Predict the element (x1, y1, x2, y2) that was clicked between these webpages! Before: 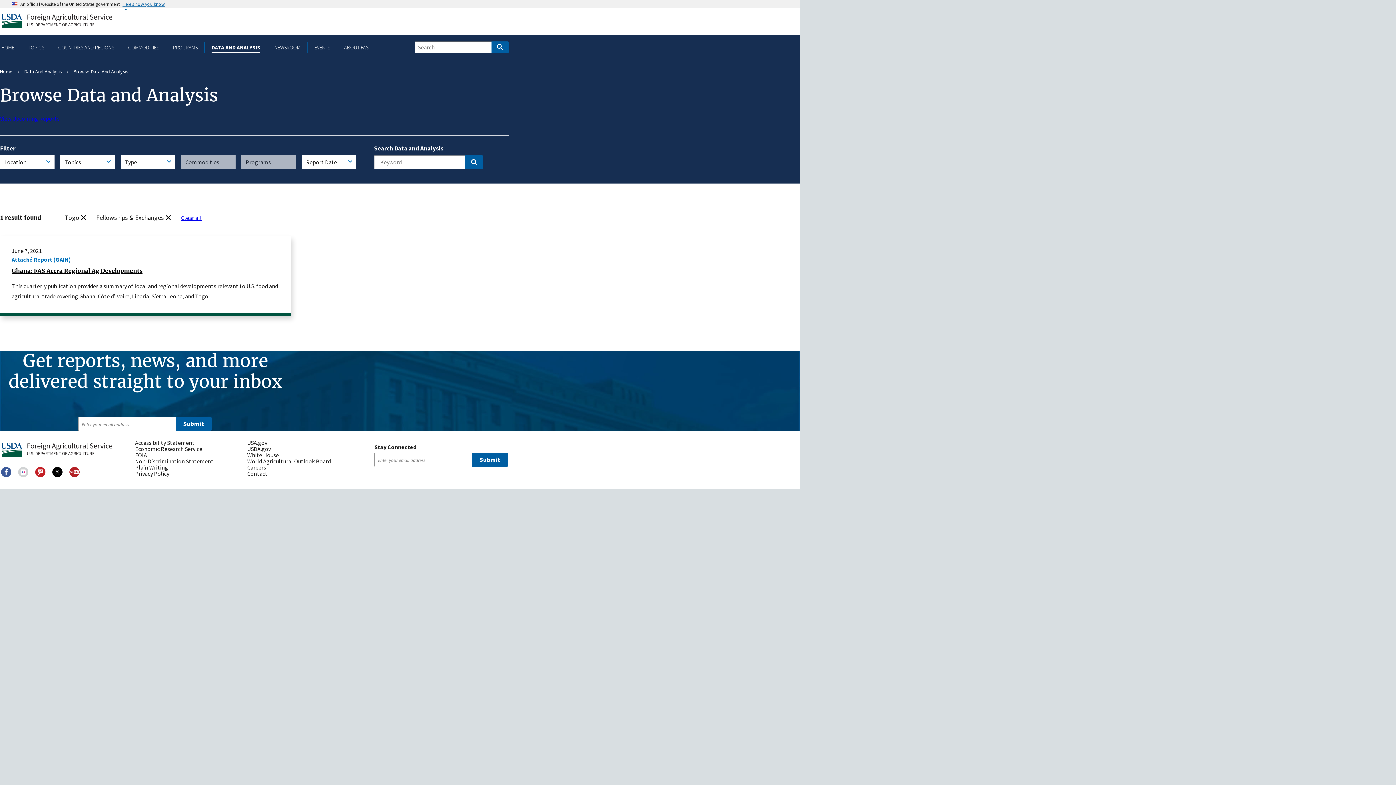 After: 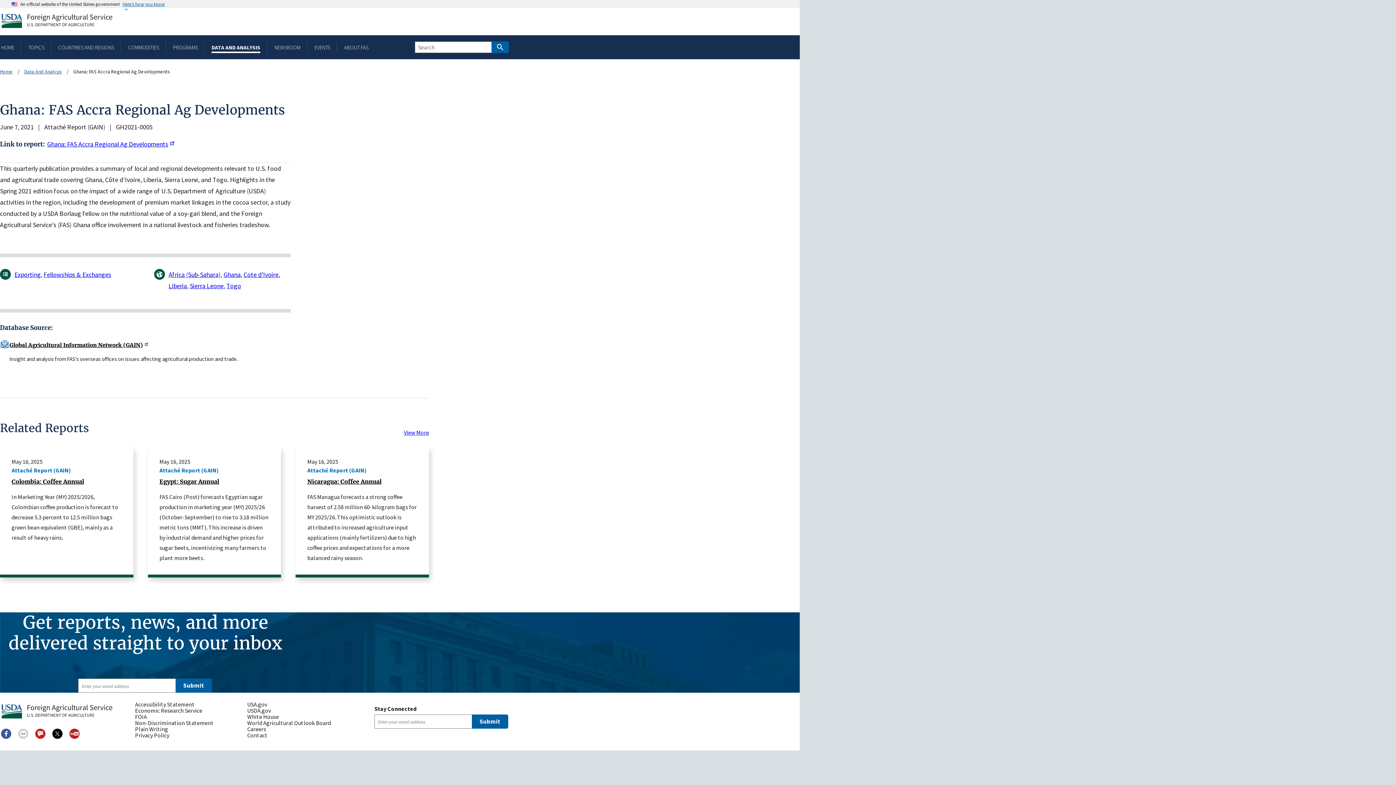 Action: bbox: (11, 266, 279, 275) label: Ghana: FAS Accra Regional Ag Developments